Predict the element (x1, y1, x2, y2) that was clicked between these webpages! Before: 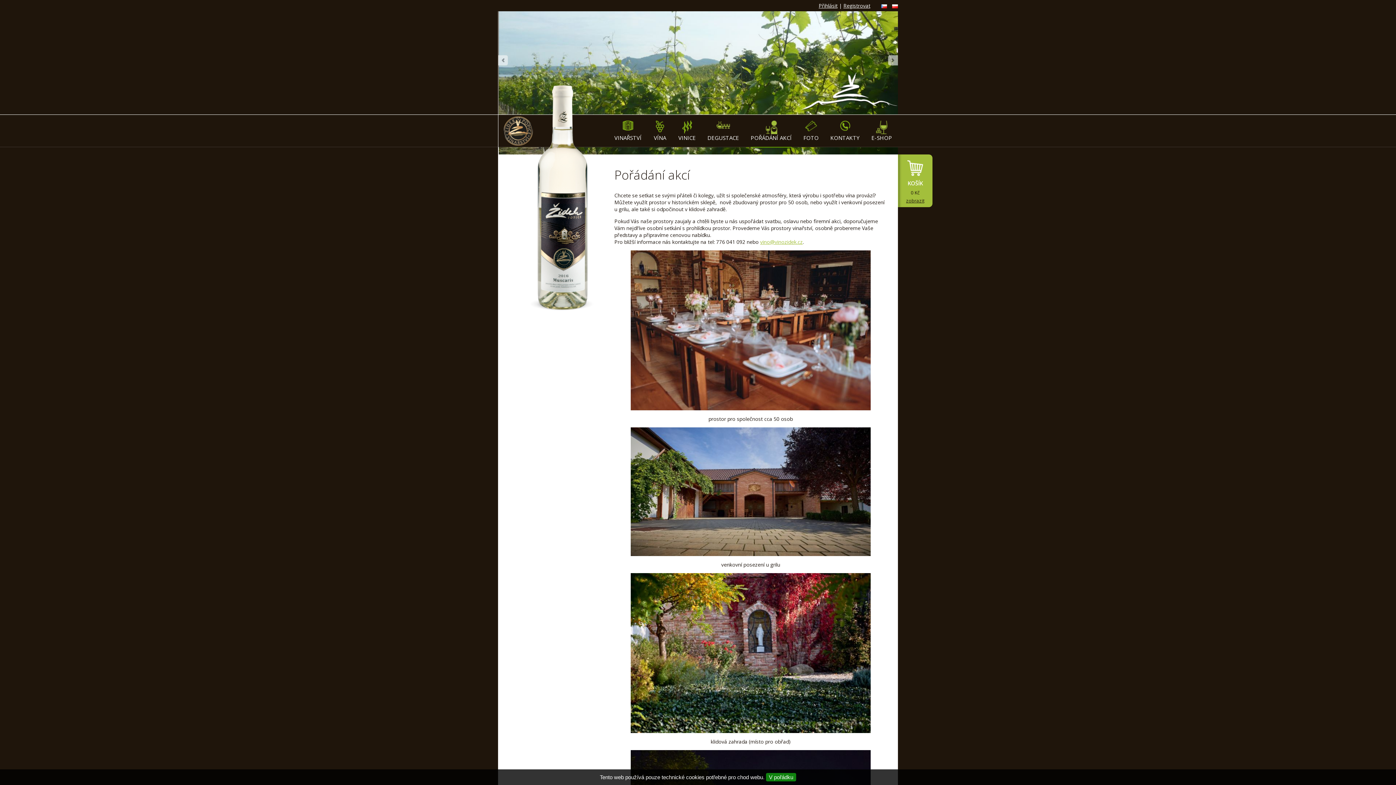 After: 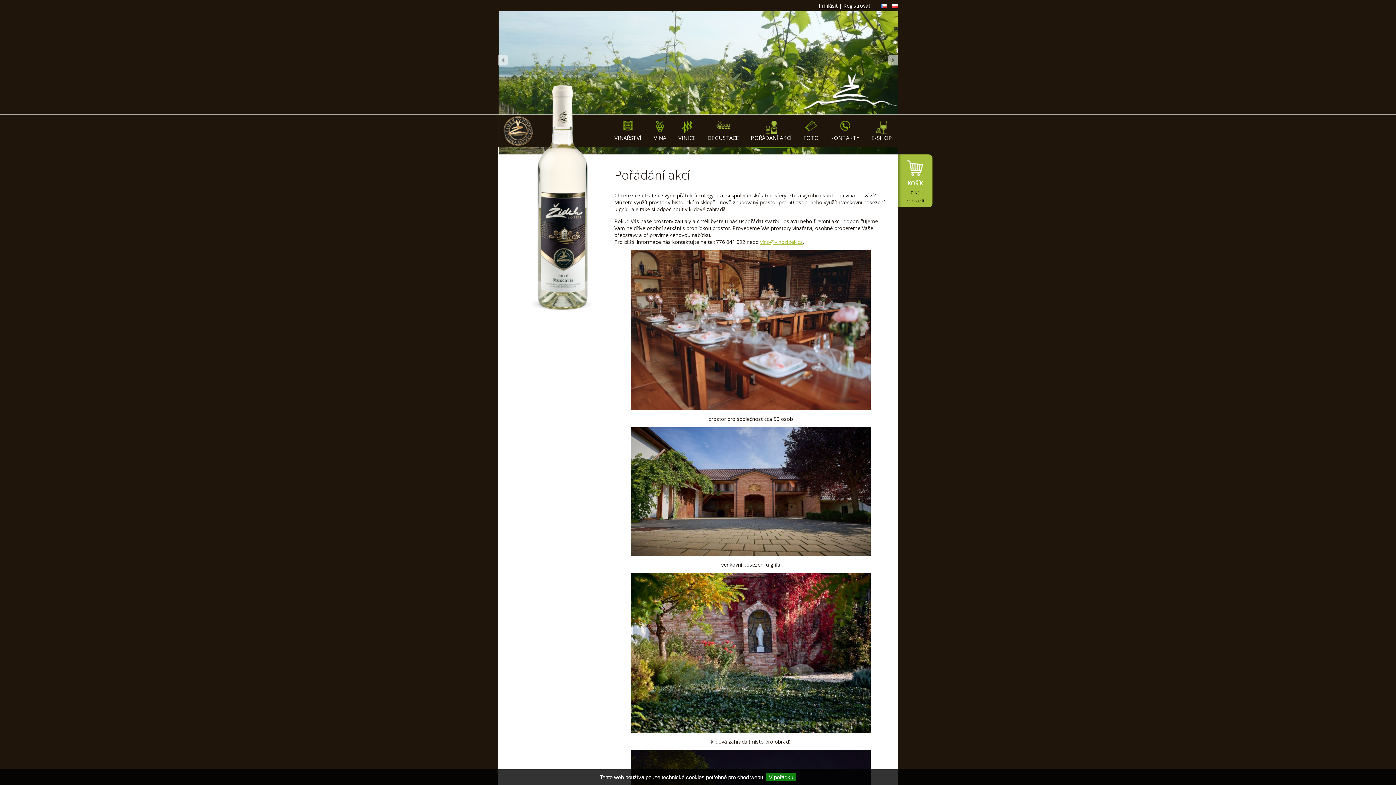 Action: label: POŘÁDÁNÍ AKCÍ bbox: (750, 114, 792, 147)